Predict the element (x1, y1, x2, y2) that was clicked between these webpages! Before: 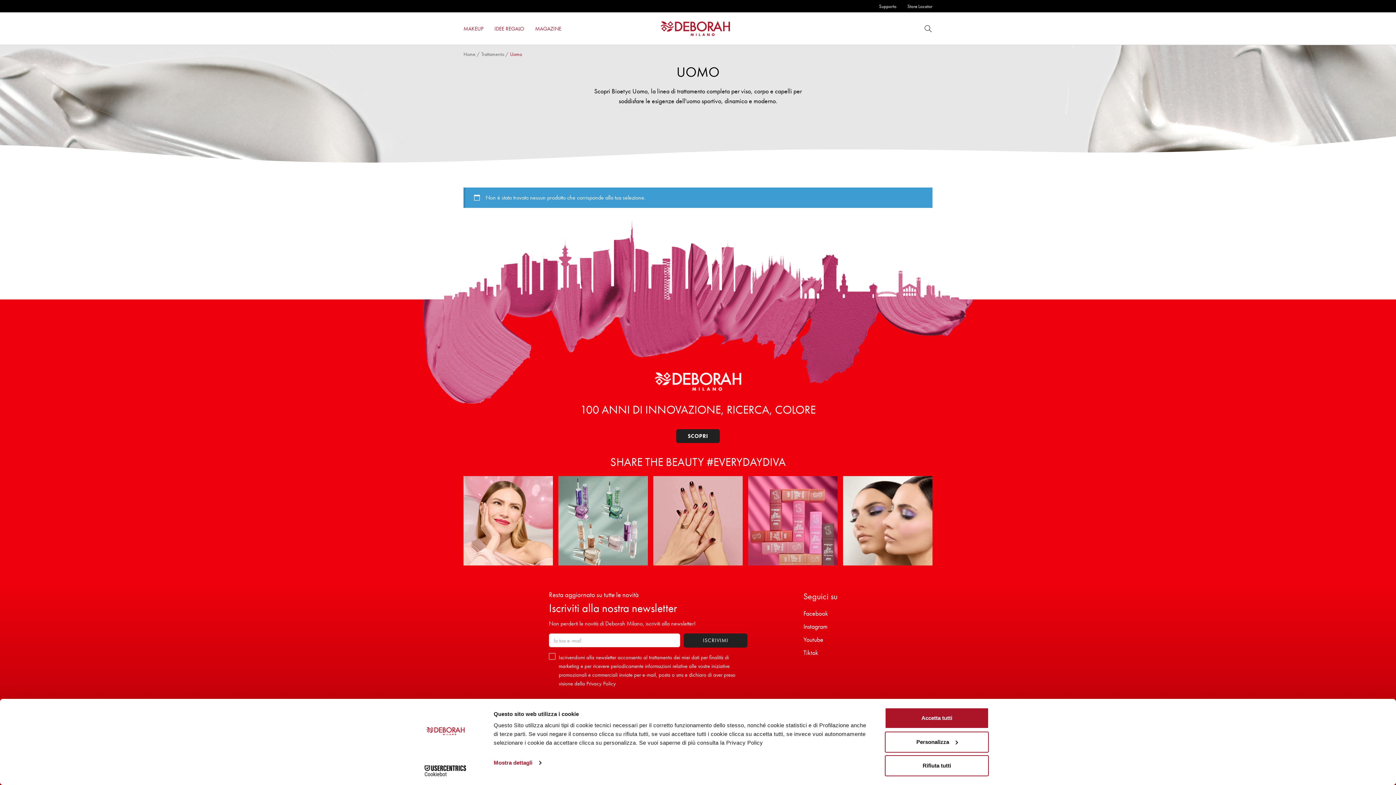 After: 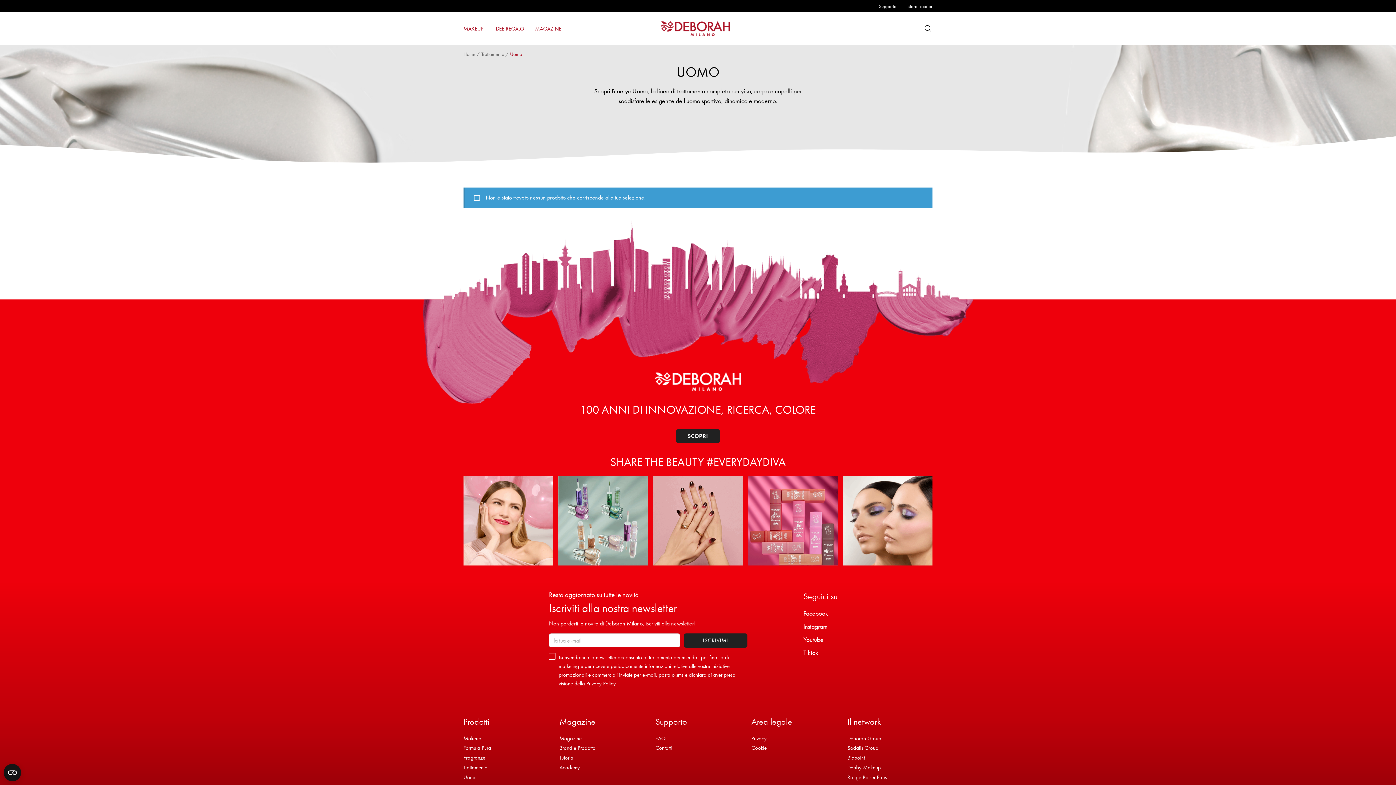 Action: bbox: (885, 708, 989, 729) label: Accetta tutti